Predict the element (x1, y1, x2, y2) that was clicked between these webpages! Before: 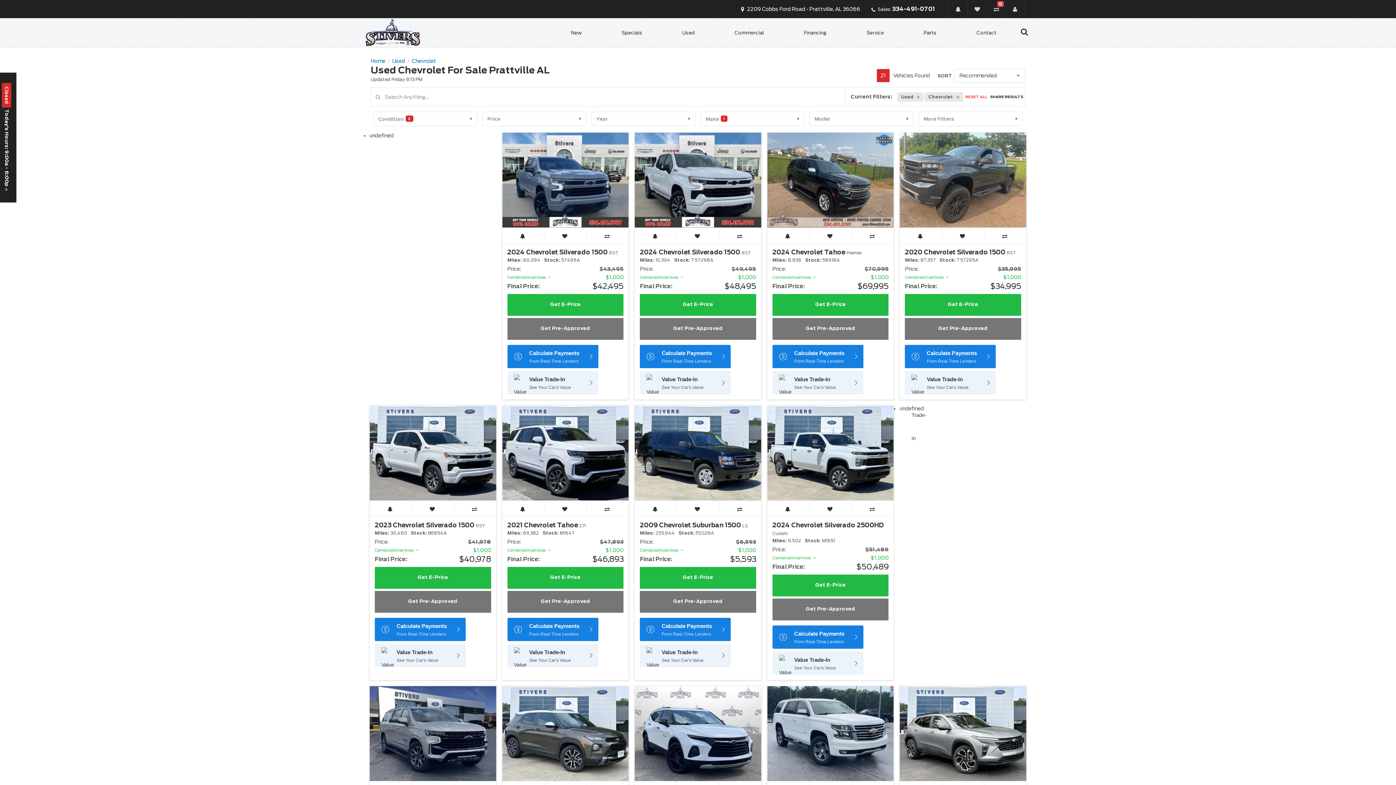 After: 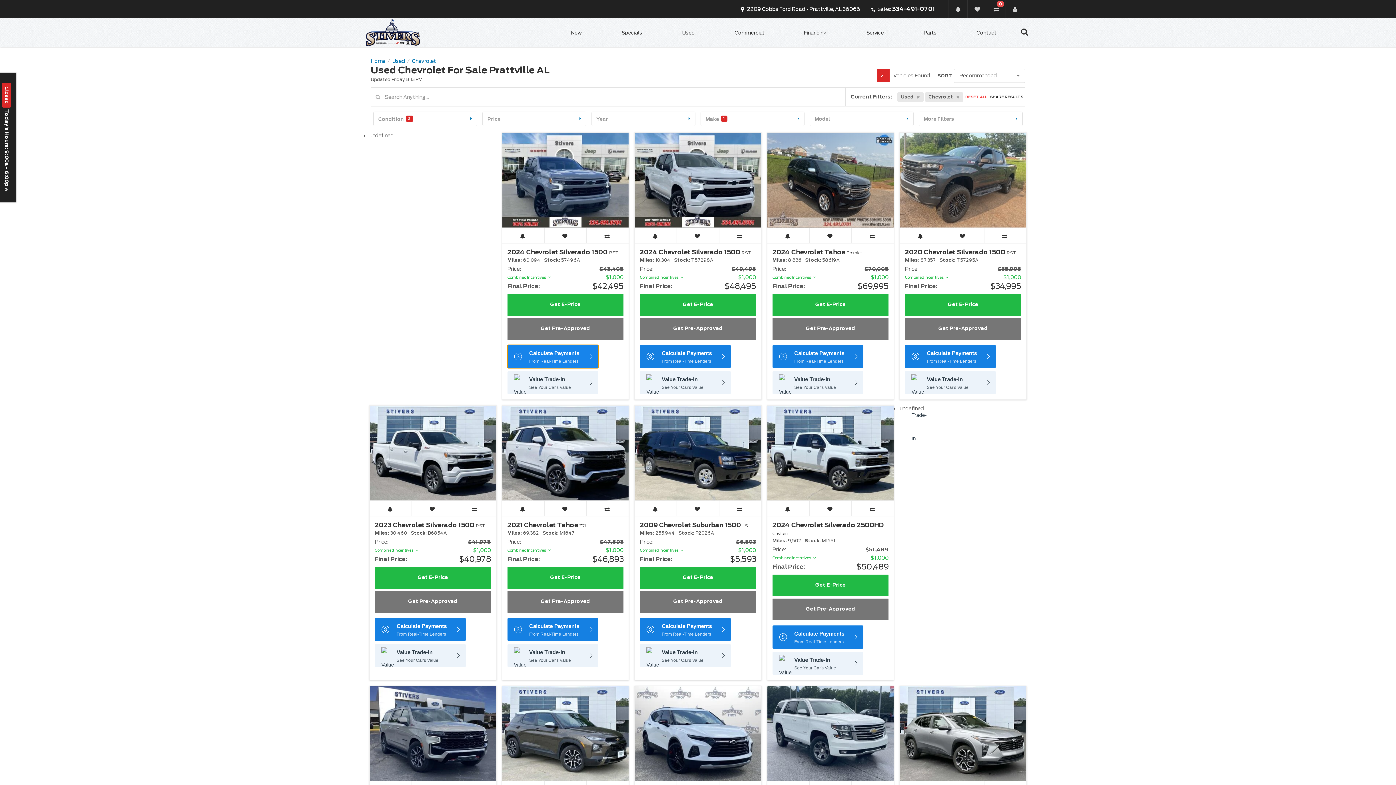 Action: label: Calculate Payments
From Real-Time Lenders bbox: (507, 345, 598, 368)